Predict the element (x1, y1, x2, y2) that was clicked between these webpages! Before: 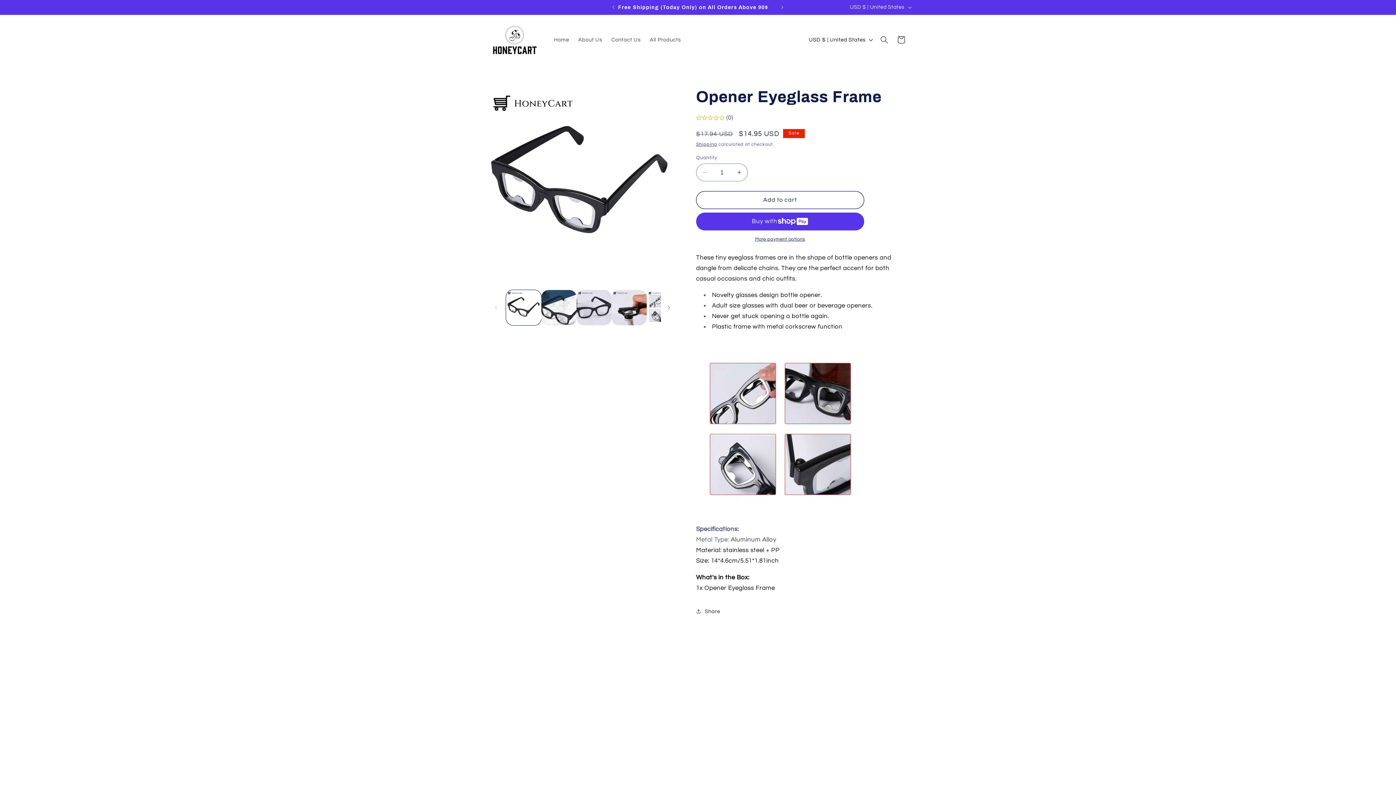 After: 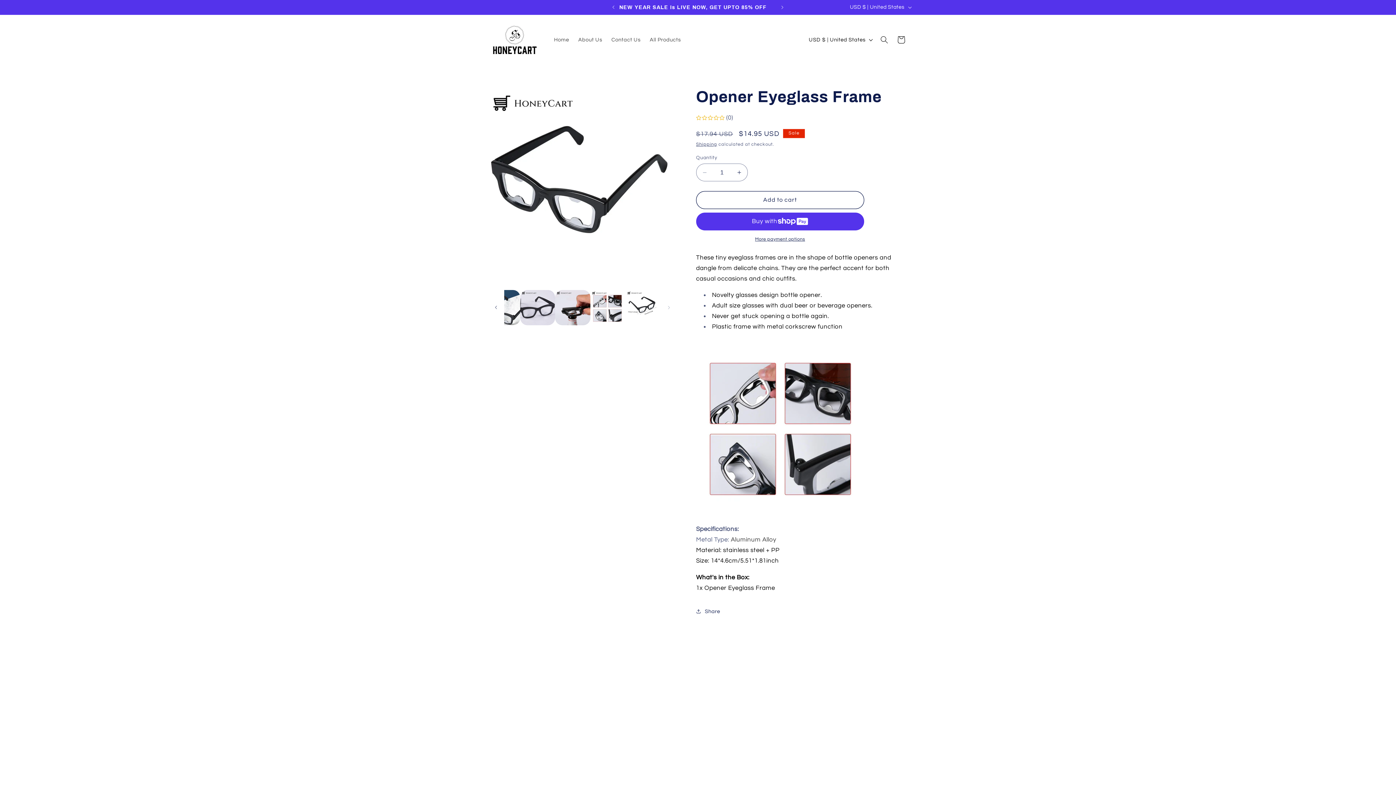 Action: label: Slide right bbox: (661, 299, 677, 315)